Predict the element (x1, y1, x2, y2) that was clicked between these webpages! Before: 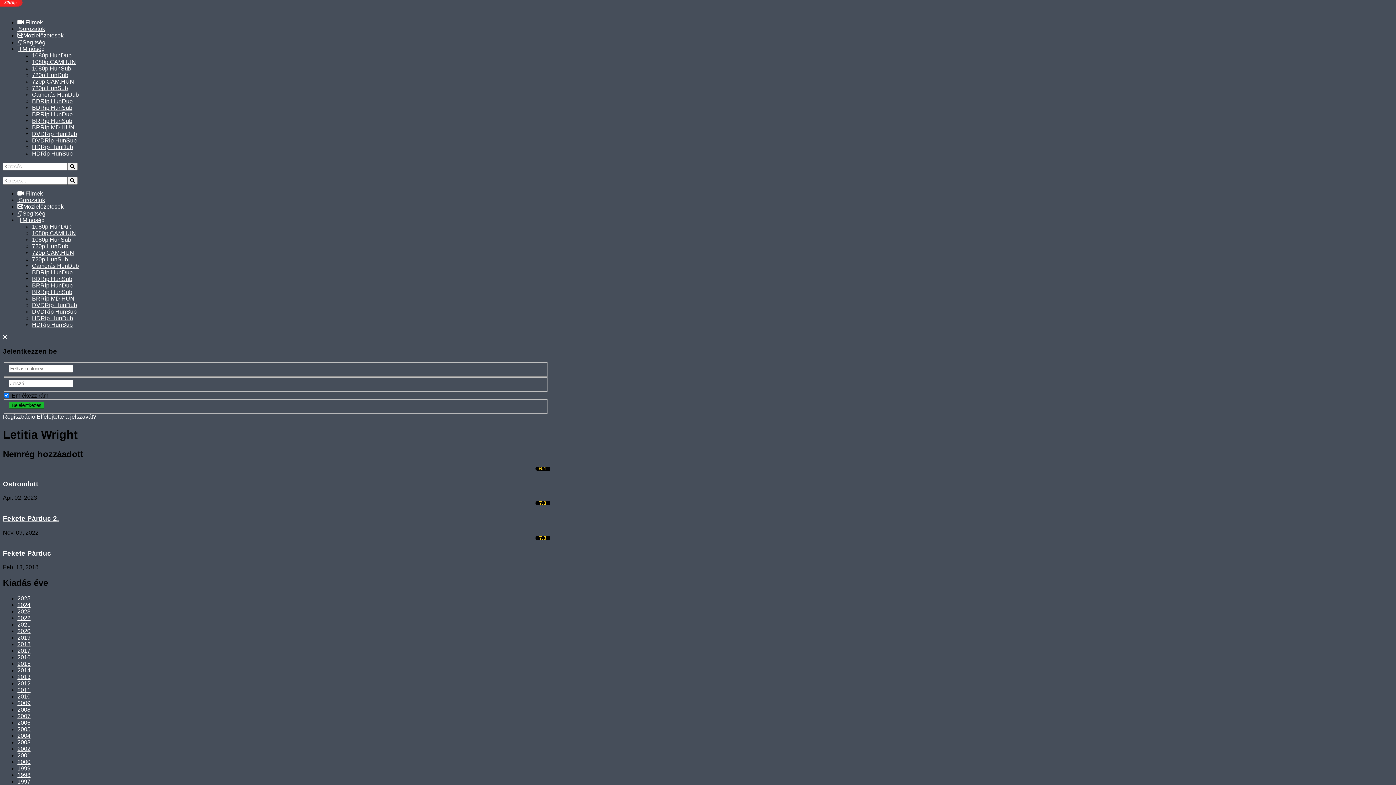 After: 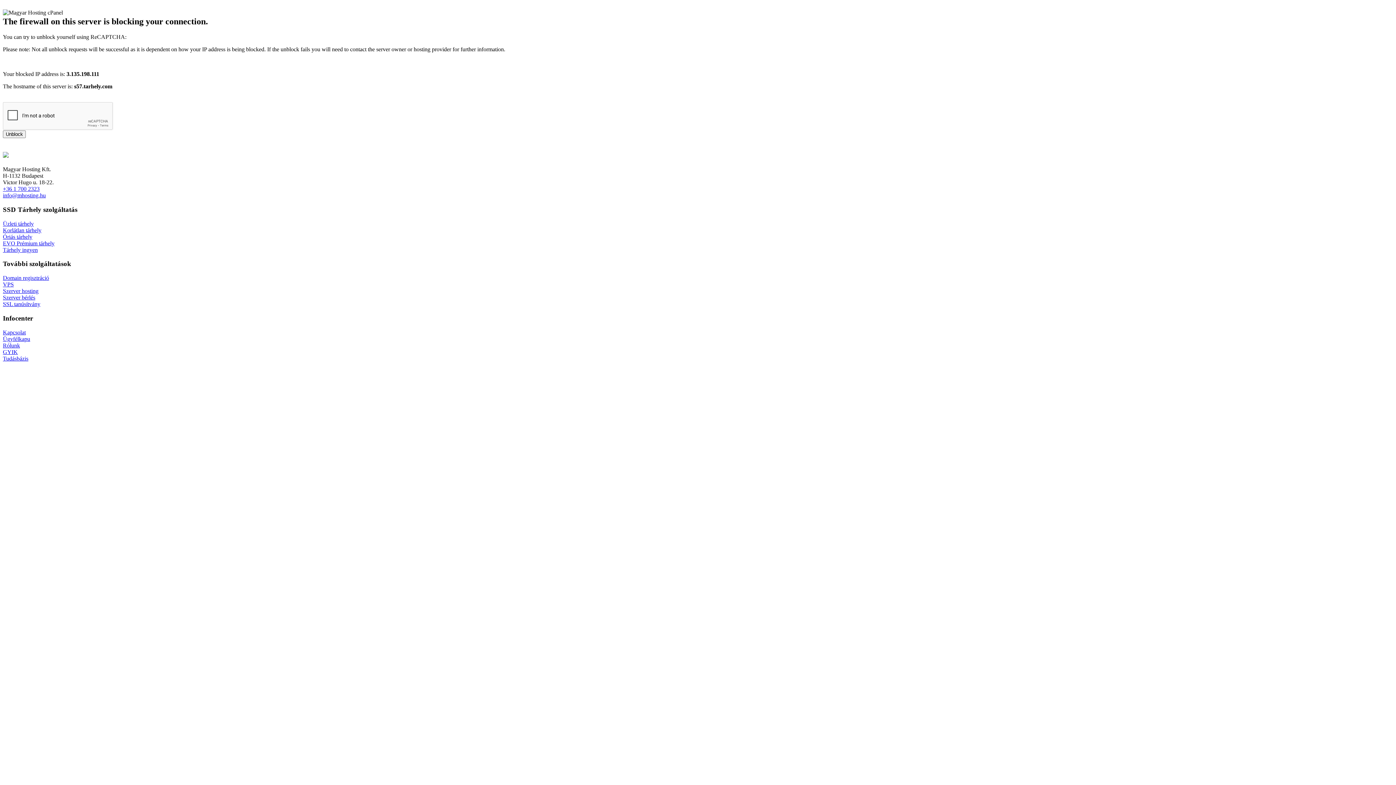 Action: bbox: (36, 413, 96, 420) label: Elfelejtette a jelszavát?